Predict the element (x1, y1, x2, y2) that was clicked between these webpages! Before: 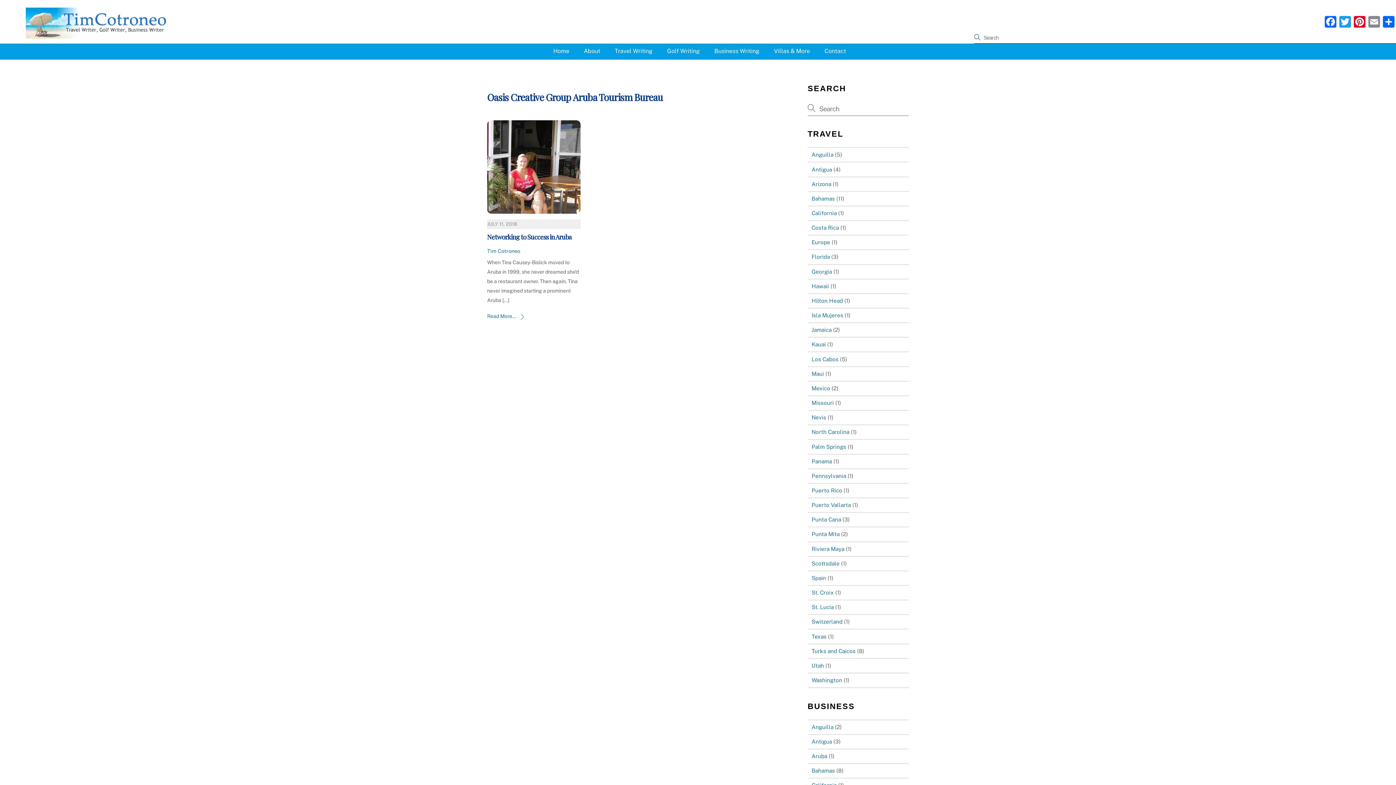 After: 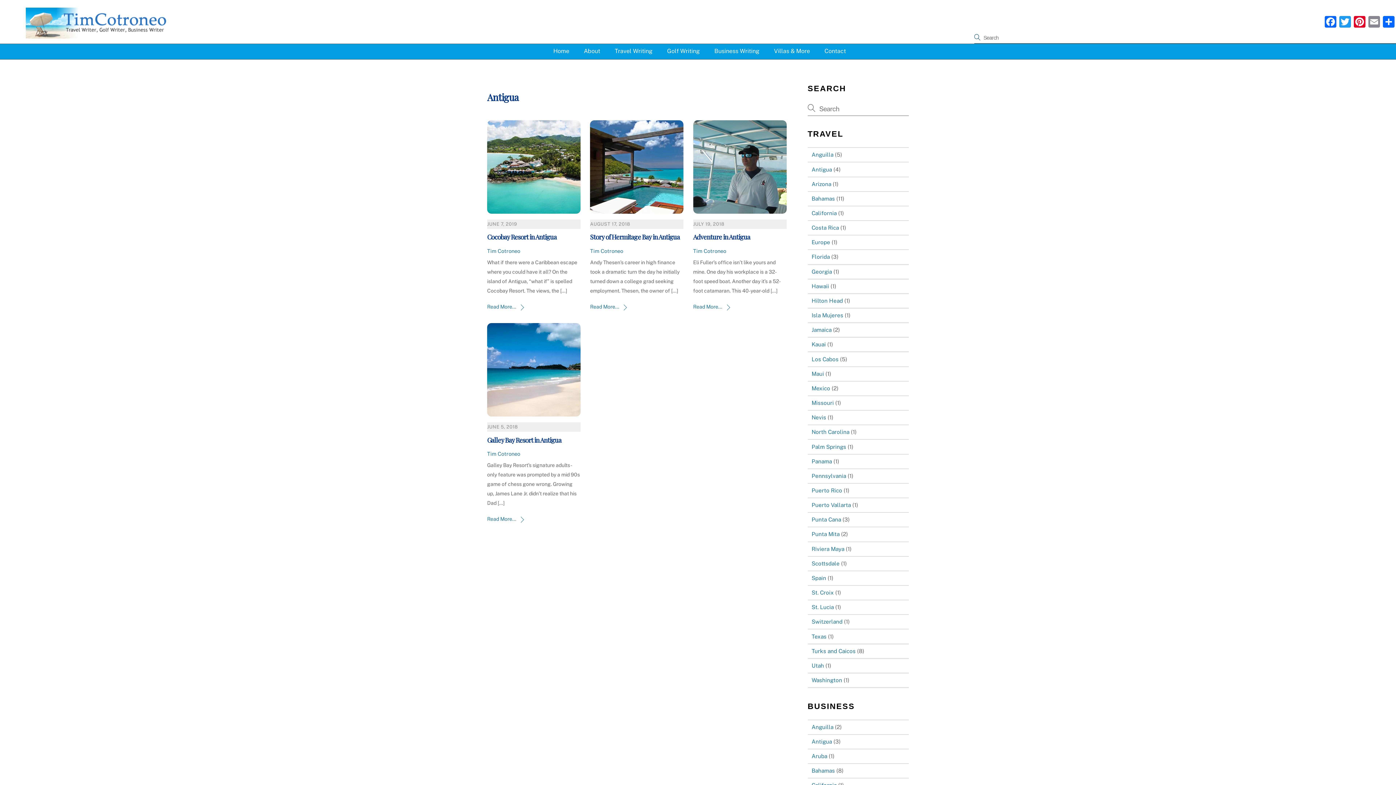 Action: bbox: (811, 166, 832, 172) label: Antigua